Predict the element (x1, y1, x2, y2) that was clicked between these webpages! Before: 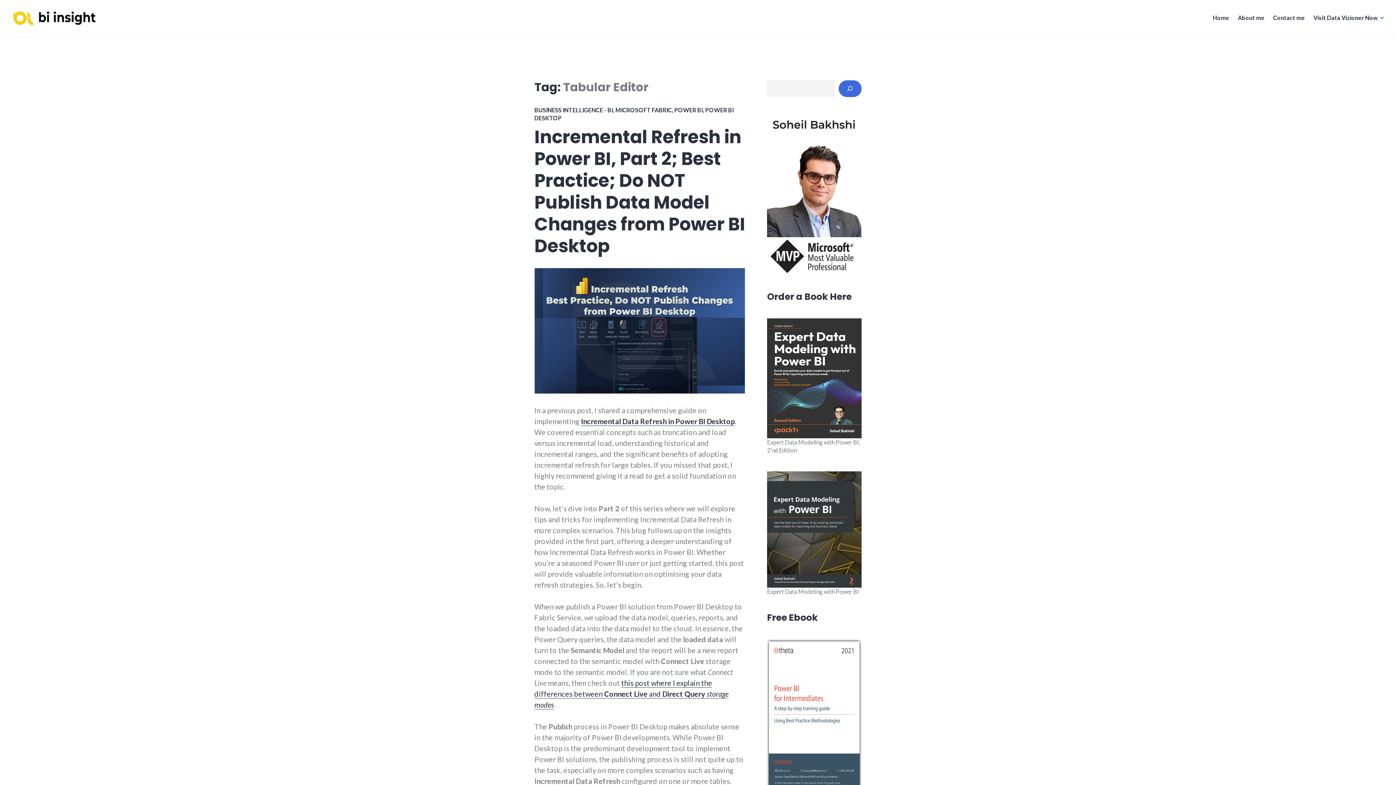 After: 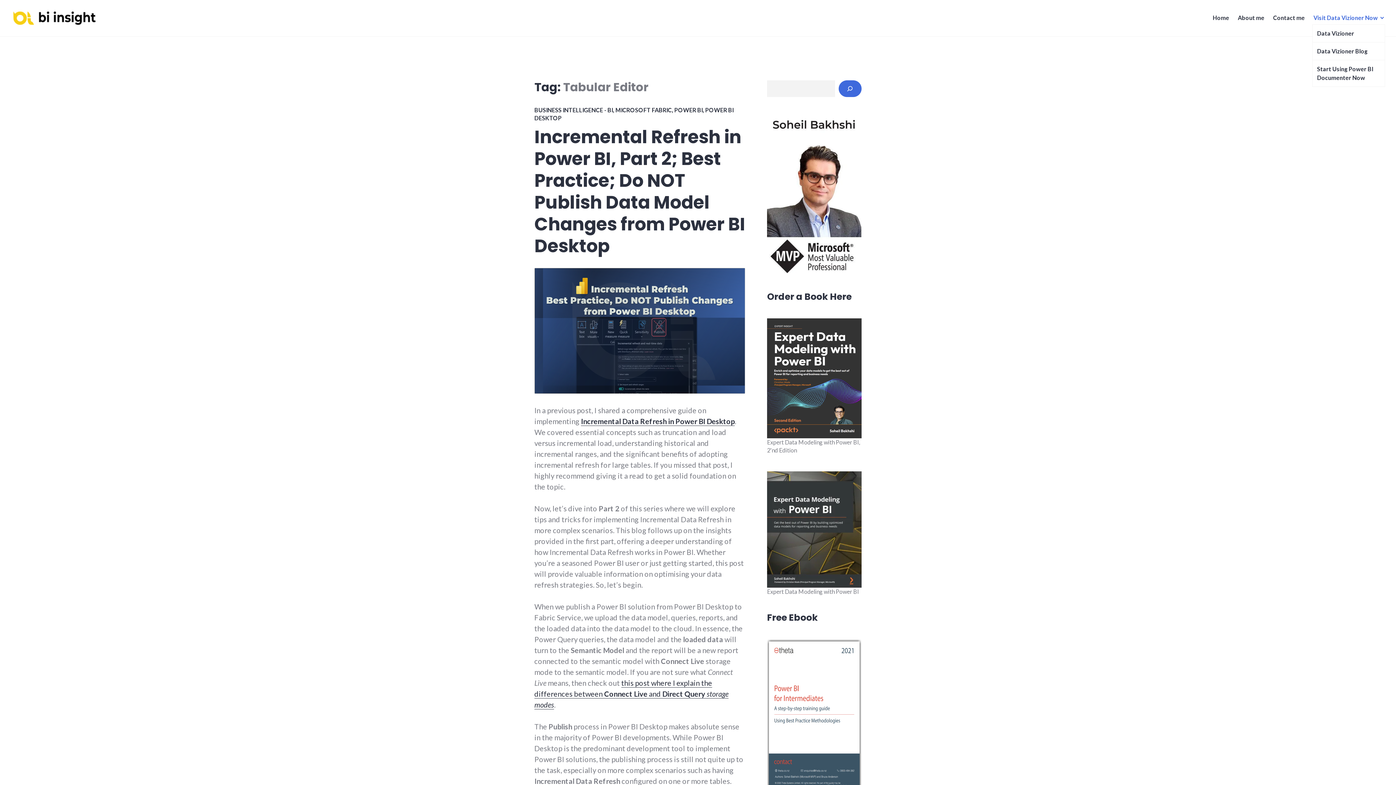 Action: label: Visit Data Vizioner Now bbox: (1313, 12, 1385, 24)